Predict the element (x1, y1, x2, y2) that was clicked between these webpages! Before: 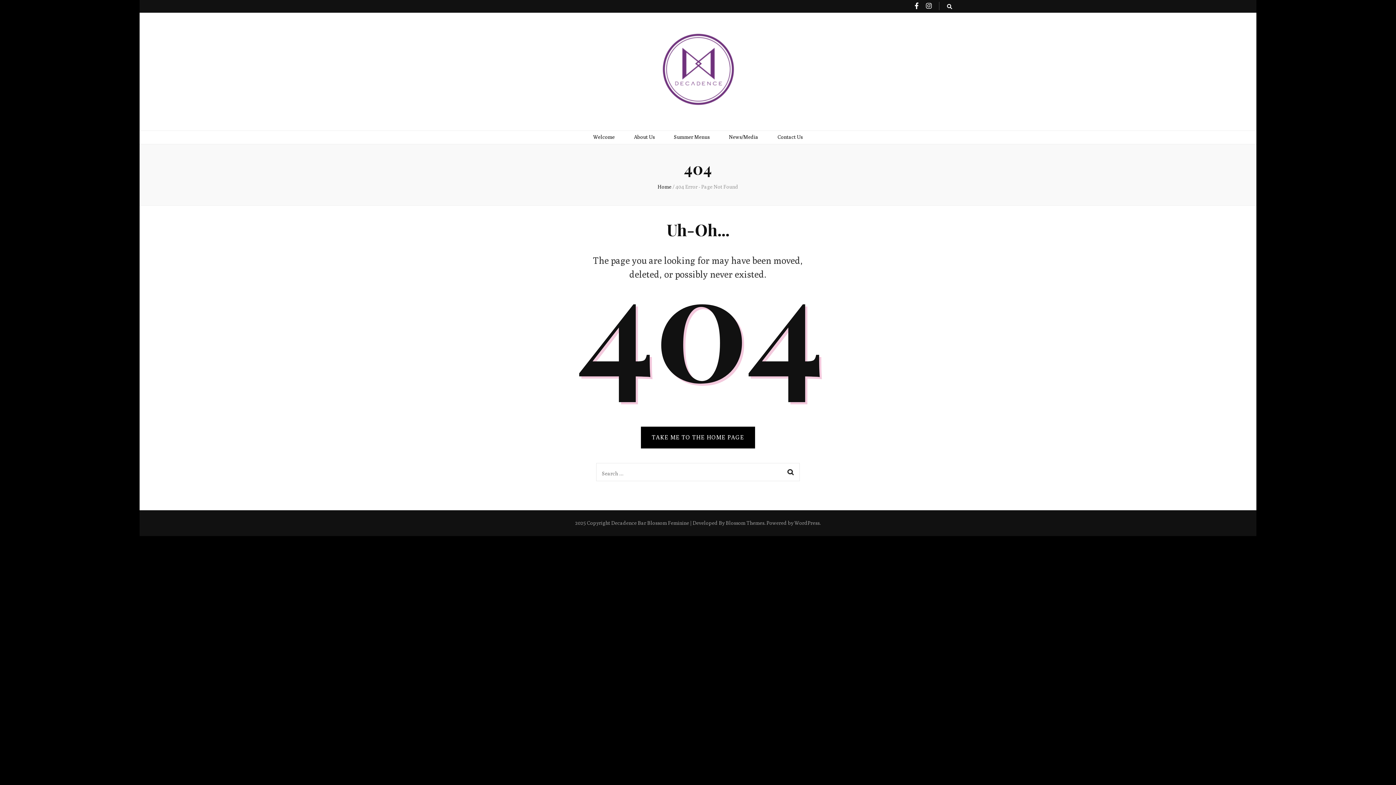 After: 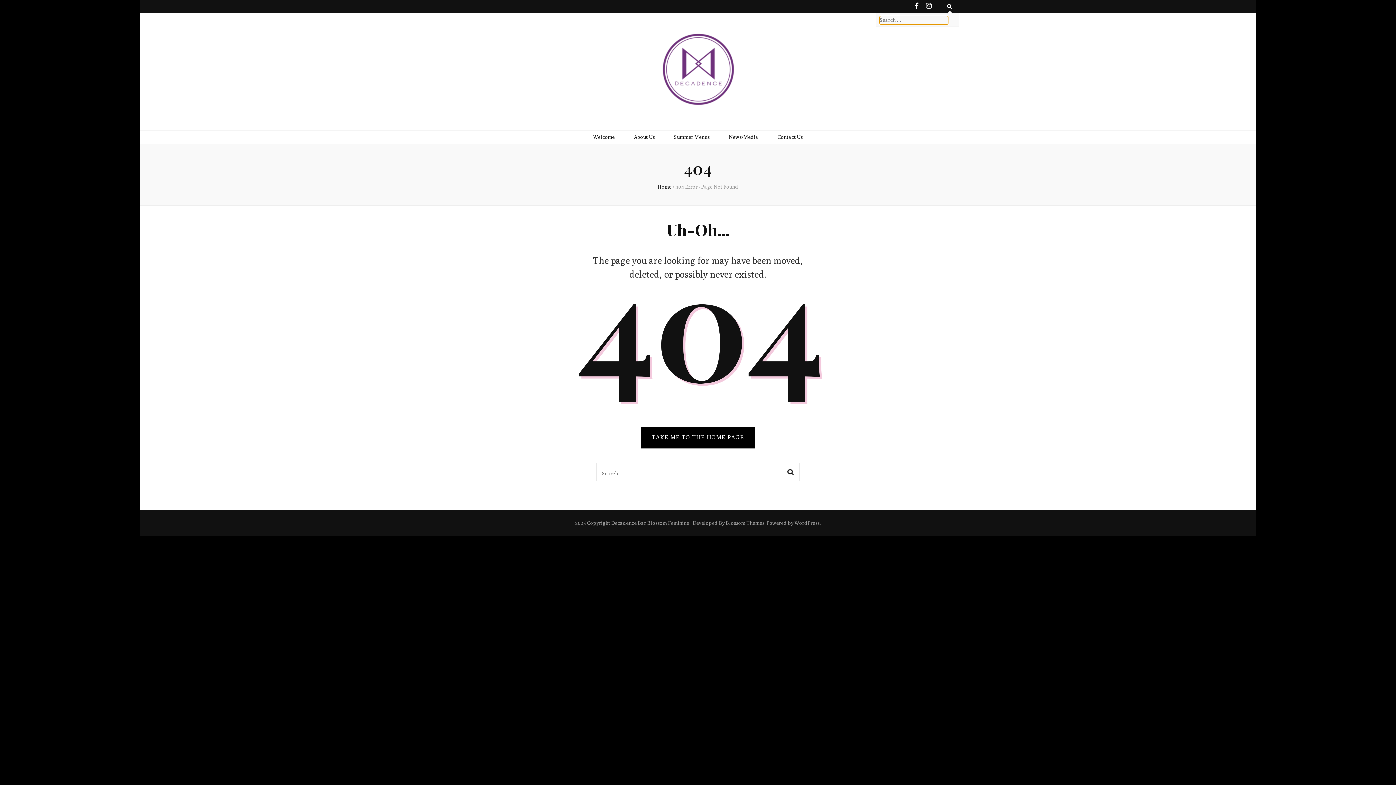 Action: bbox: (947, 2, 952, 10) label: search toggle button